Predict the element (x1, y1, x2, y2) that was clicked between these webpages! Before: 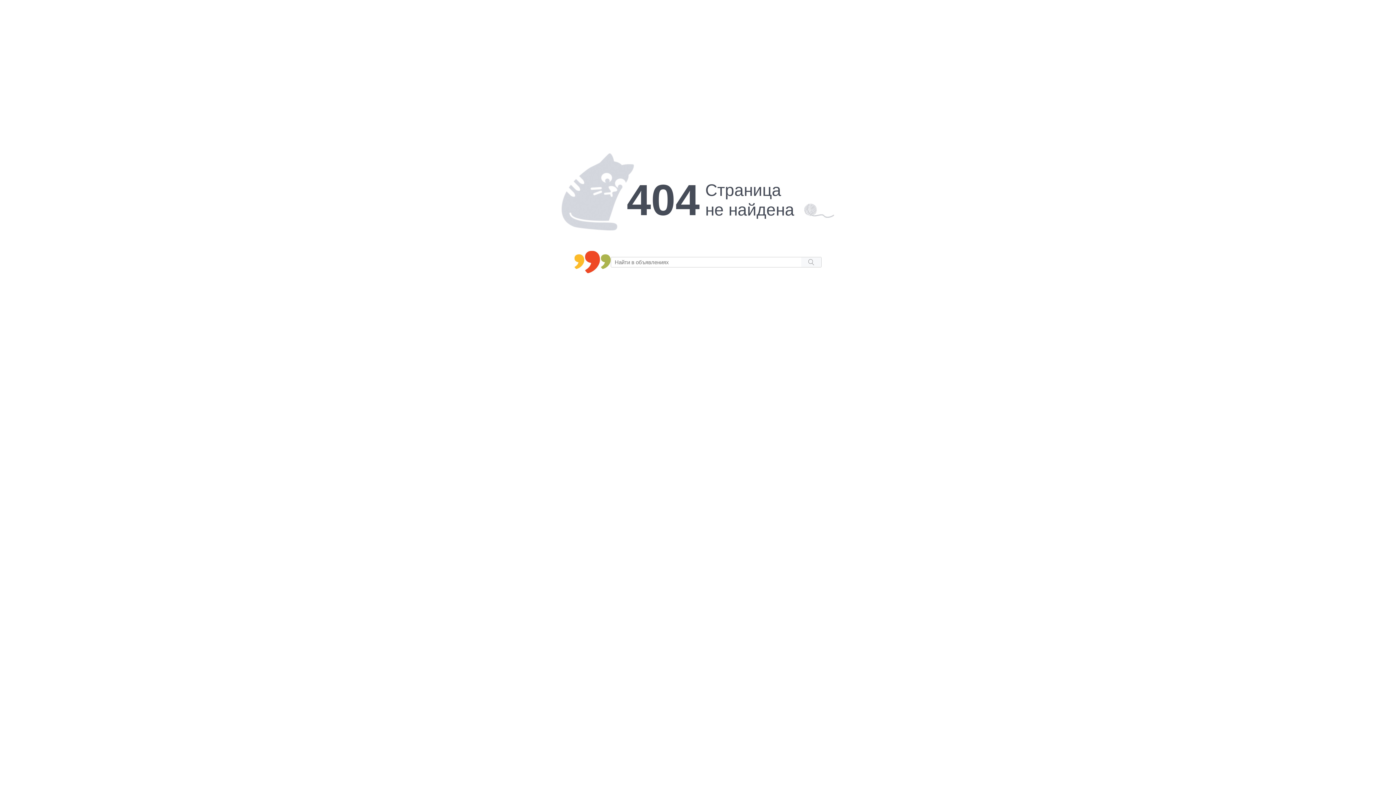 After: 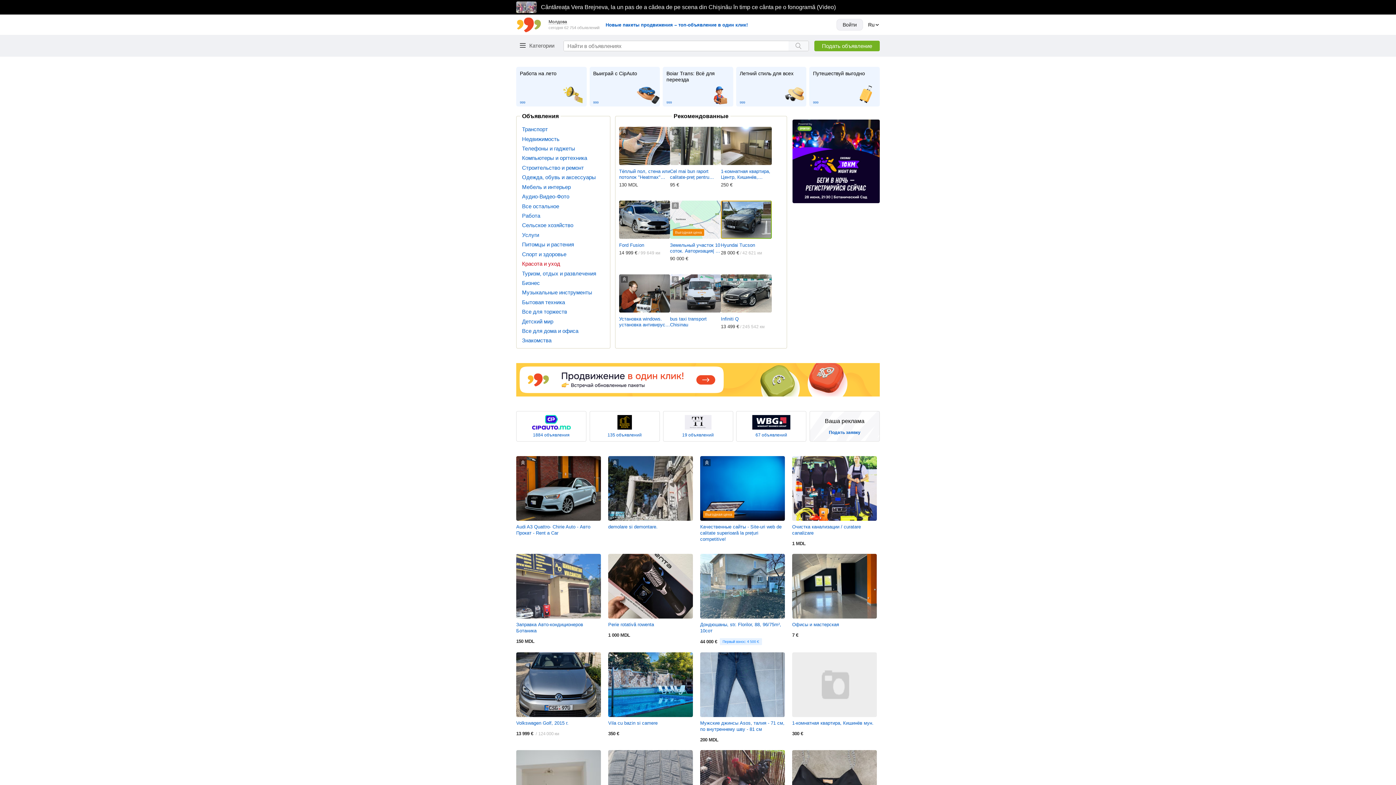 Action: bbox: (574, 250, 610, 273)